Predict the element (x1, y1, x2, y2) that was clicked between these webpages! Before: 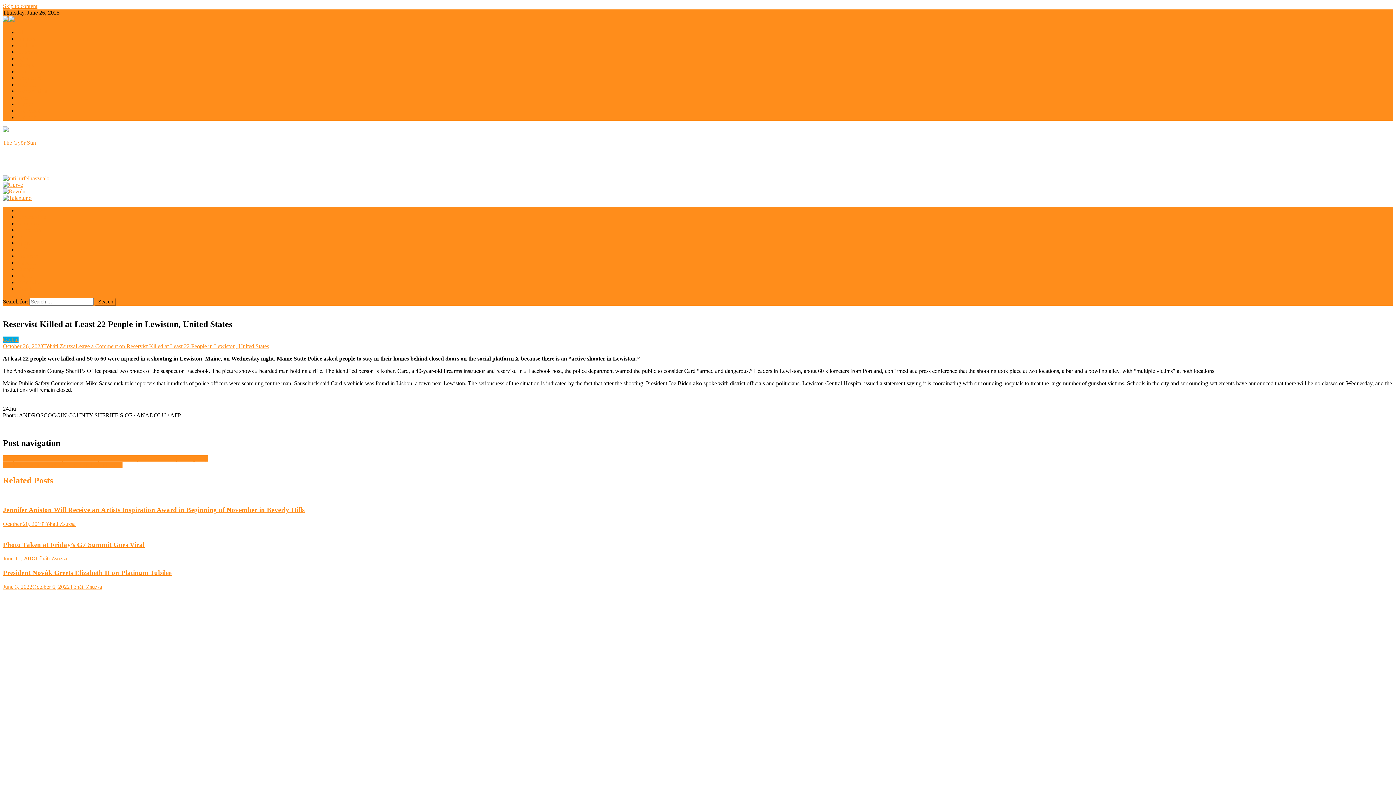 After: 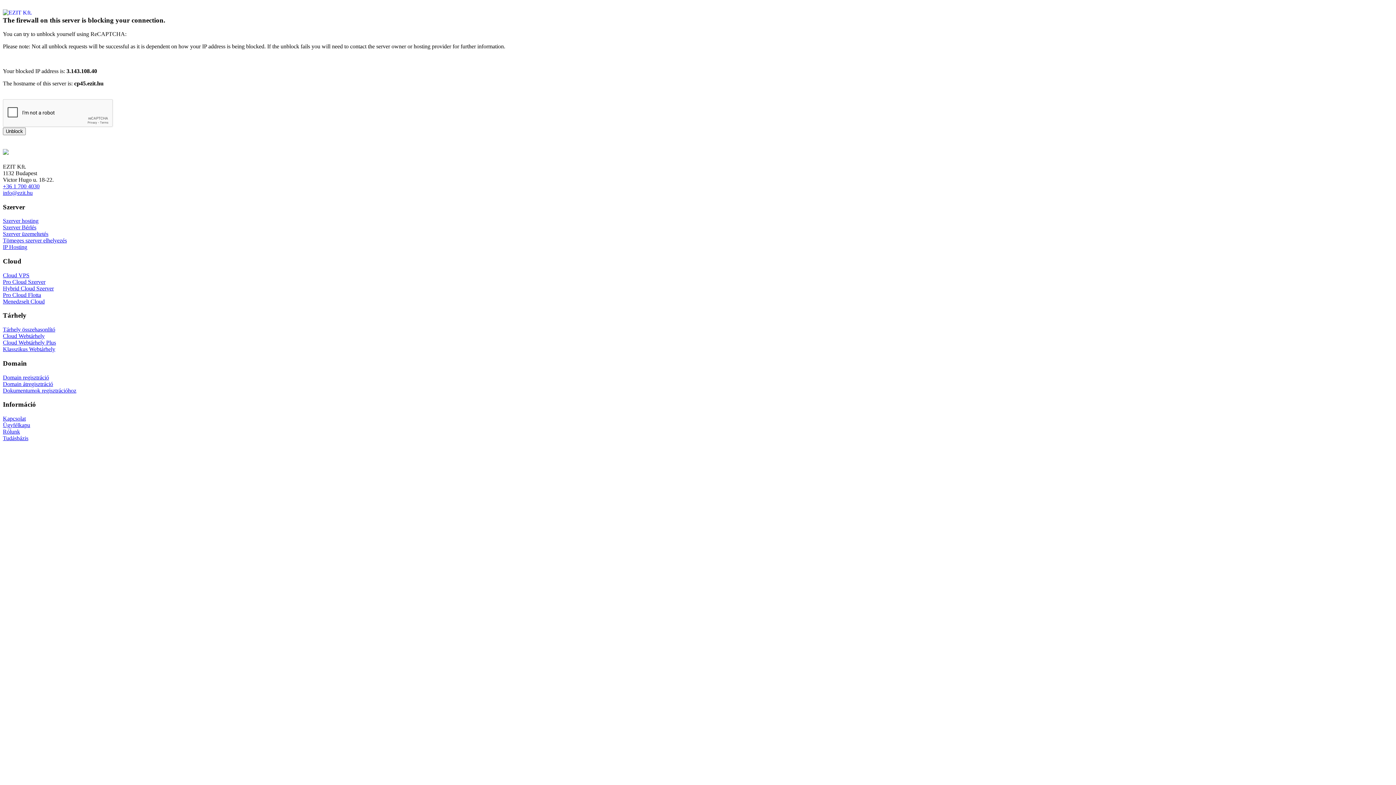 Action: label: President Novák Greets Elizabeth II on Platinum Jubilee bbox: (2, 569, 171, 576)